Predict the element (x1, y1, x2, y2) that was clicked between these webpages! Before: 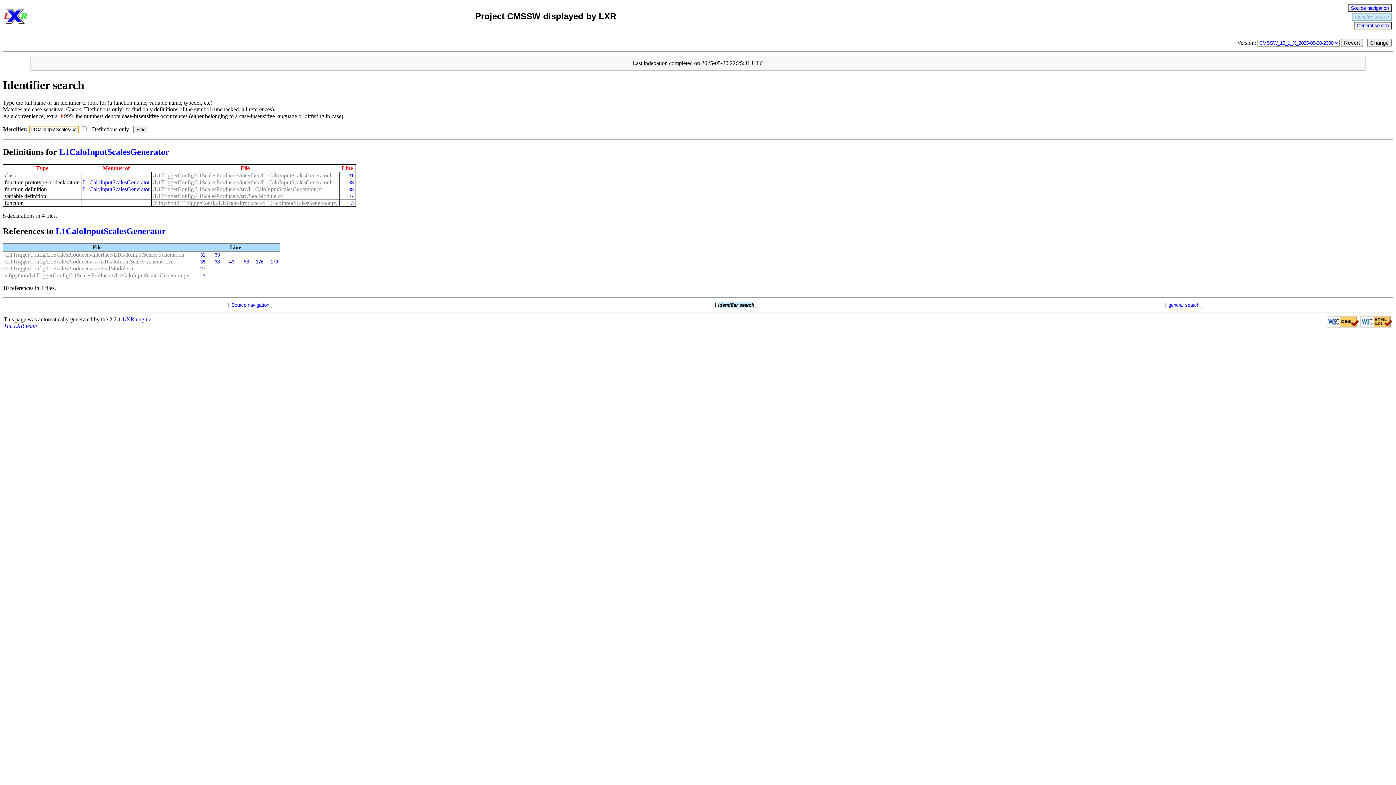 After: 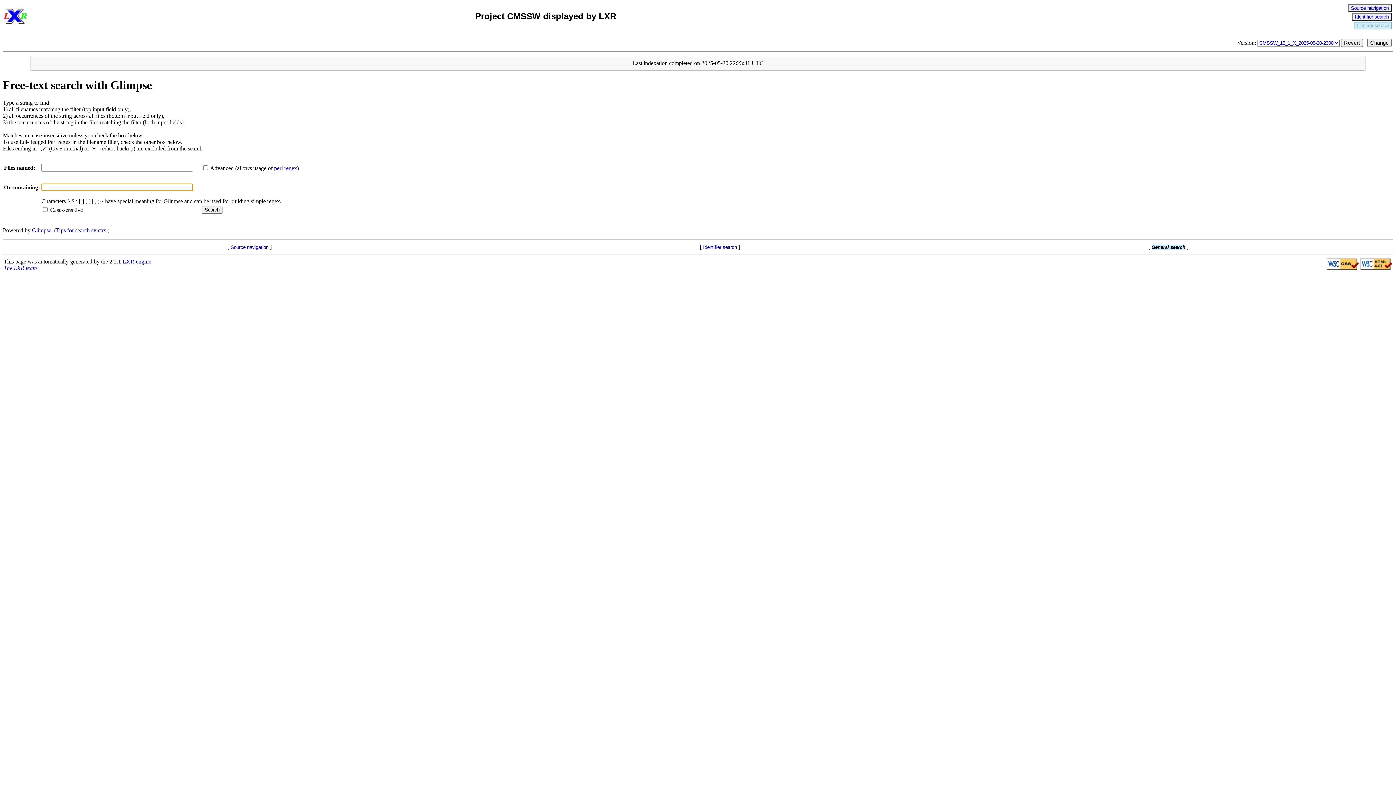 Action: label: general search bbox: (1168, 302, 1199, 307)